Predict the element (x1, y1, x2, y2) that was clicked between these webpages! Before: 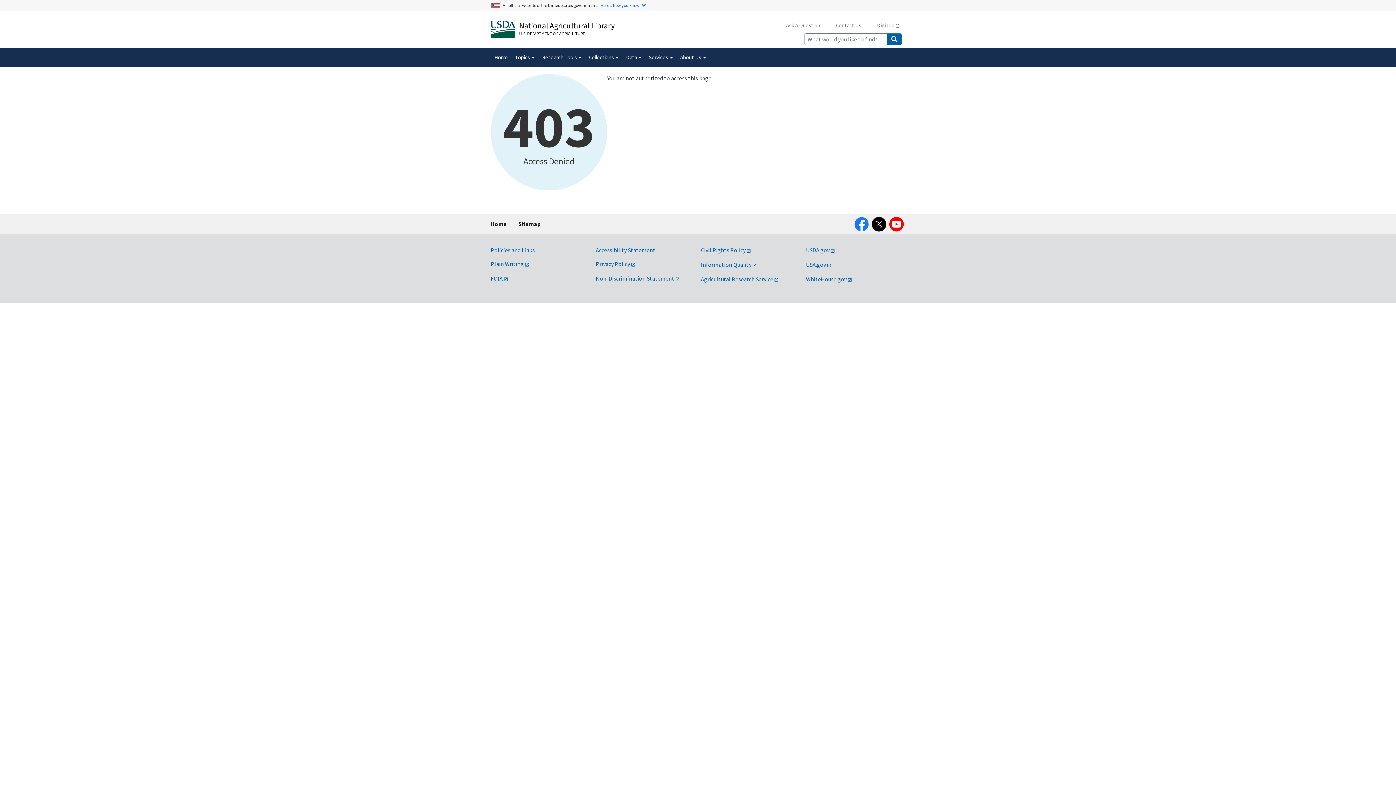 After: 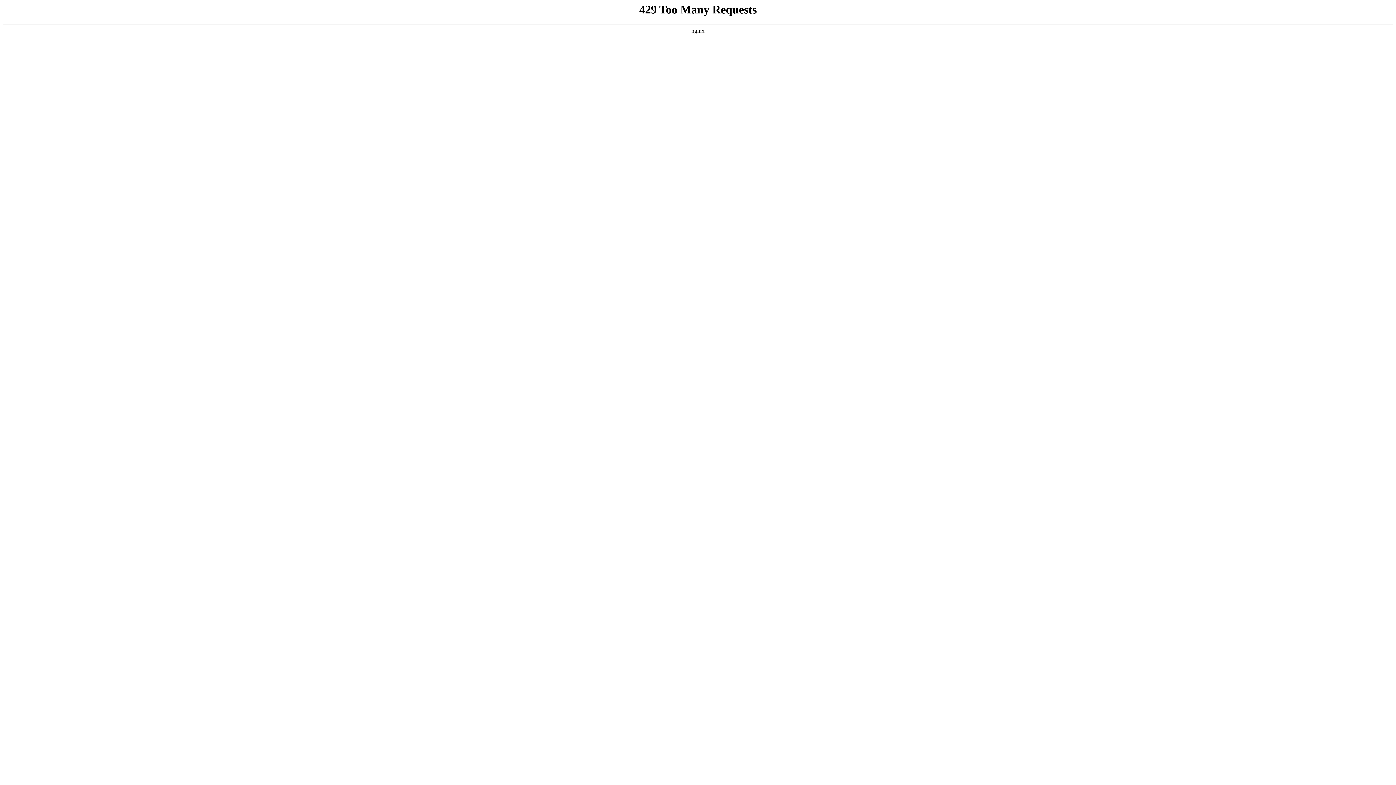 Action: bbox: (806, 275, 852, 282) label: WhiteHouse.gov